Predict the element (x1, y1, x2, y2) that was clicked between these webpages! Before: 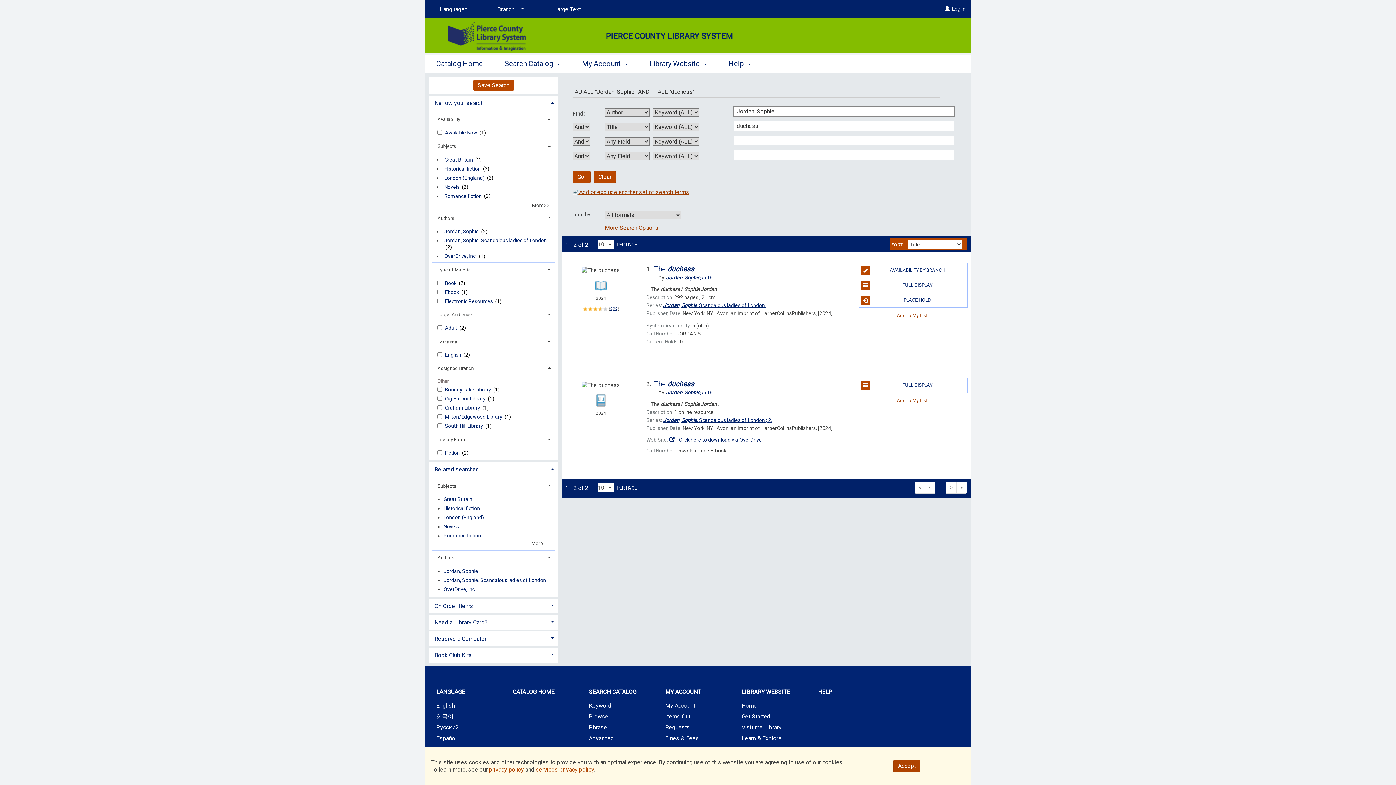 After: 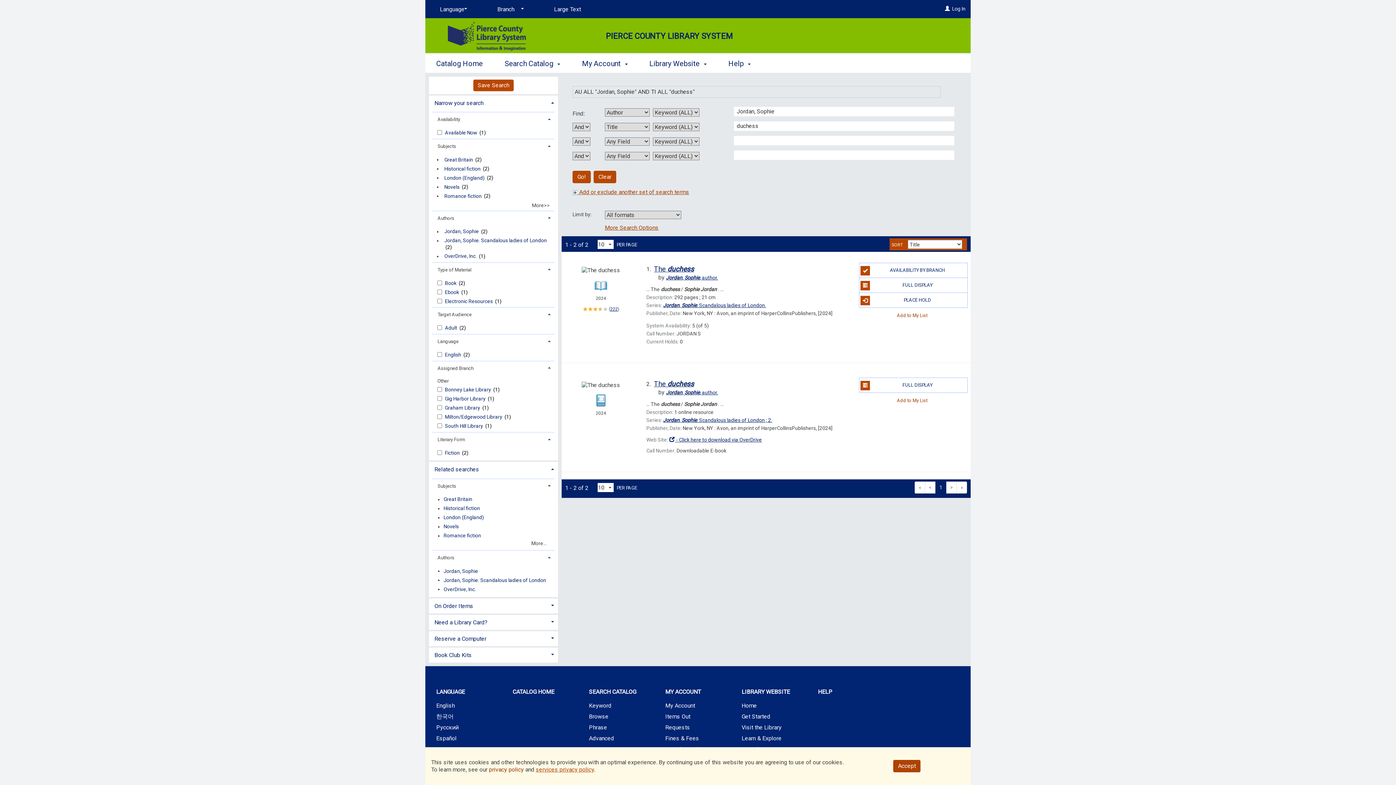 Action: label: privacy policy bbox: (489, 766, 524, 773)